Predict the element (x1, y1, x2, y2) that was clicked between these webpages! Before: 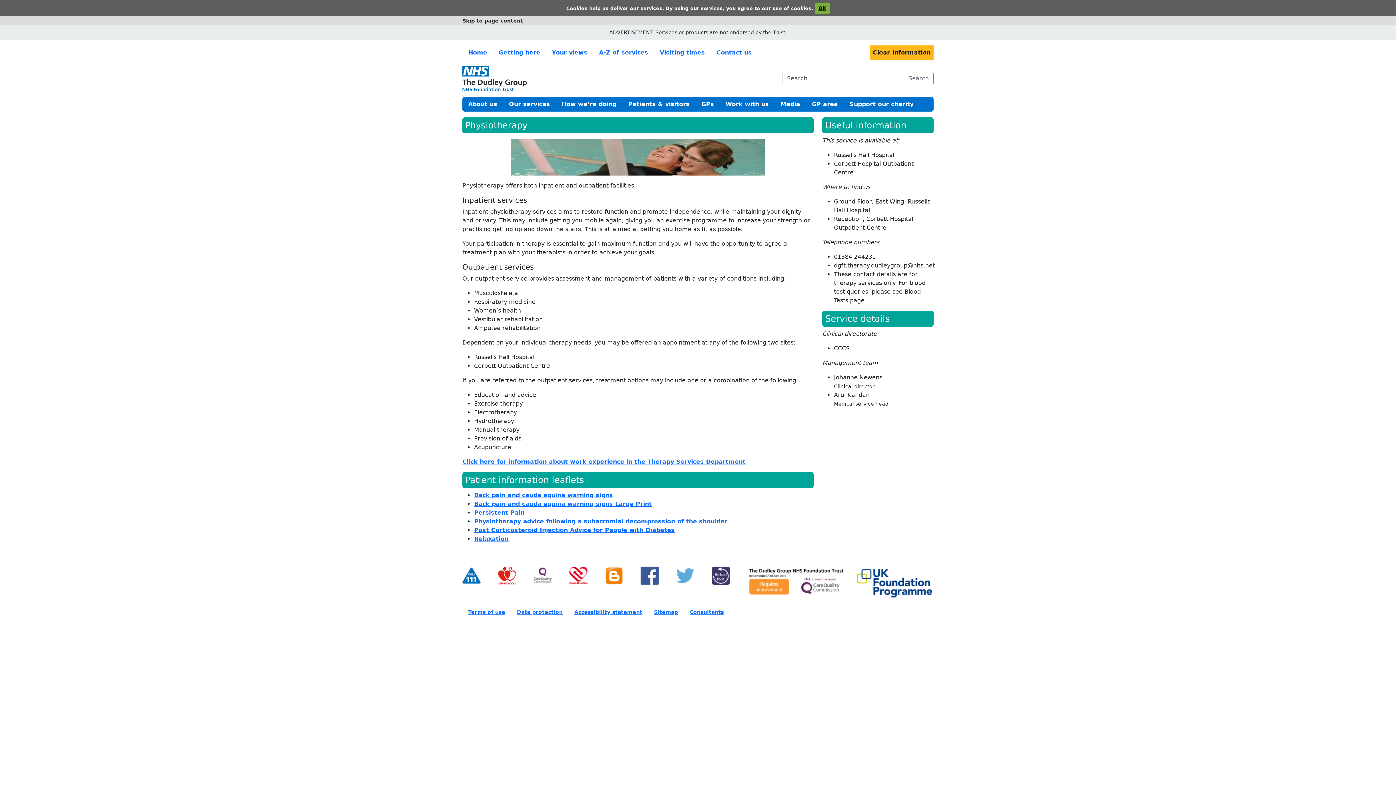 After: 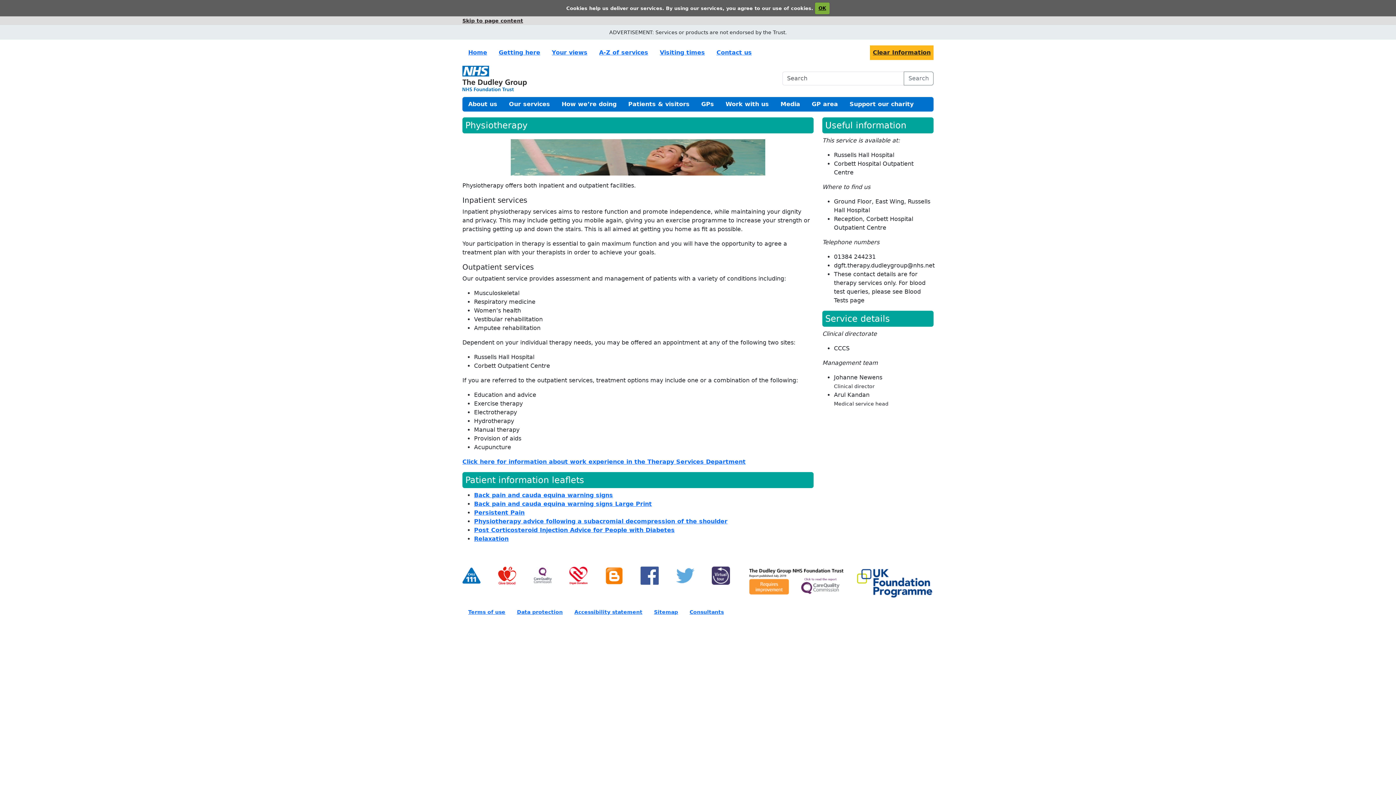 Action: bbox: (533, 572, 552, 579)